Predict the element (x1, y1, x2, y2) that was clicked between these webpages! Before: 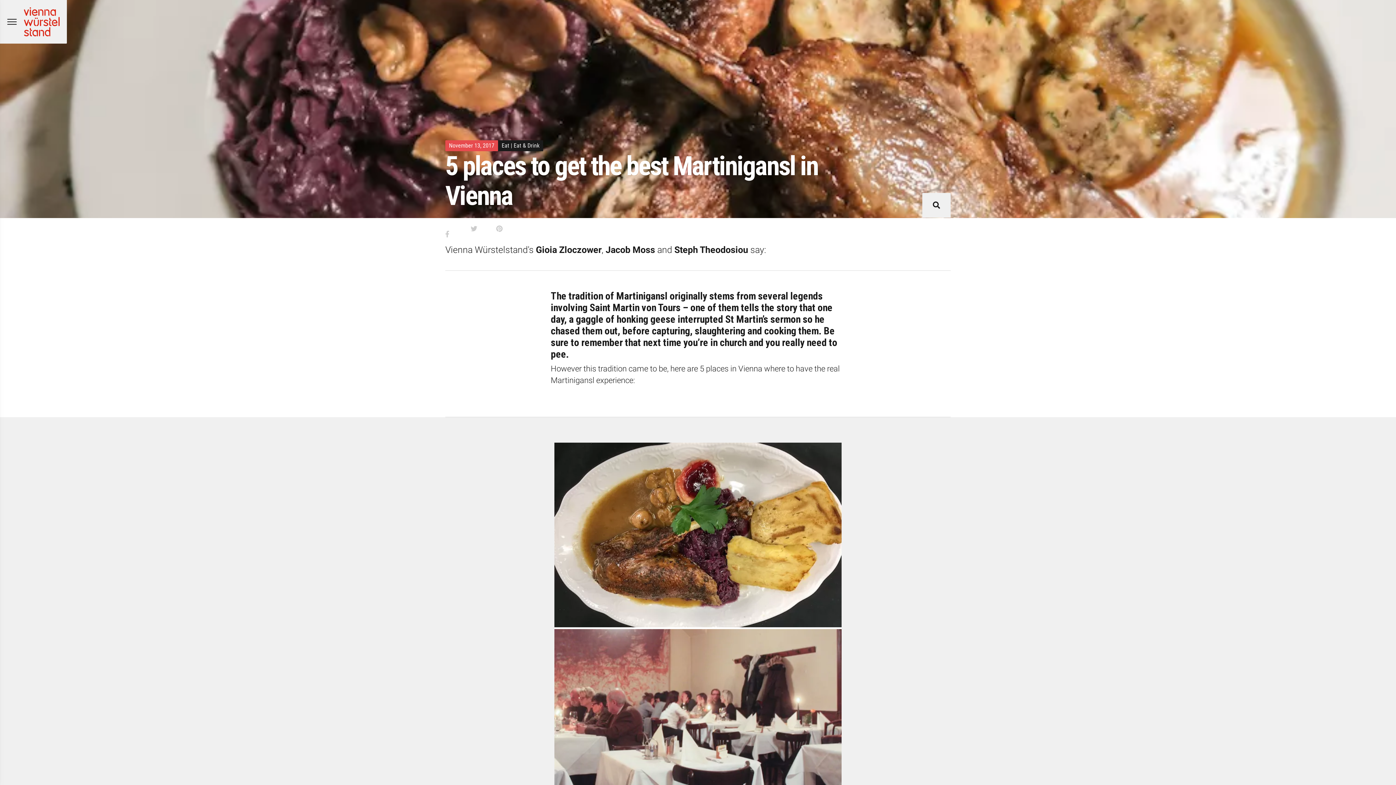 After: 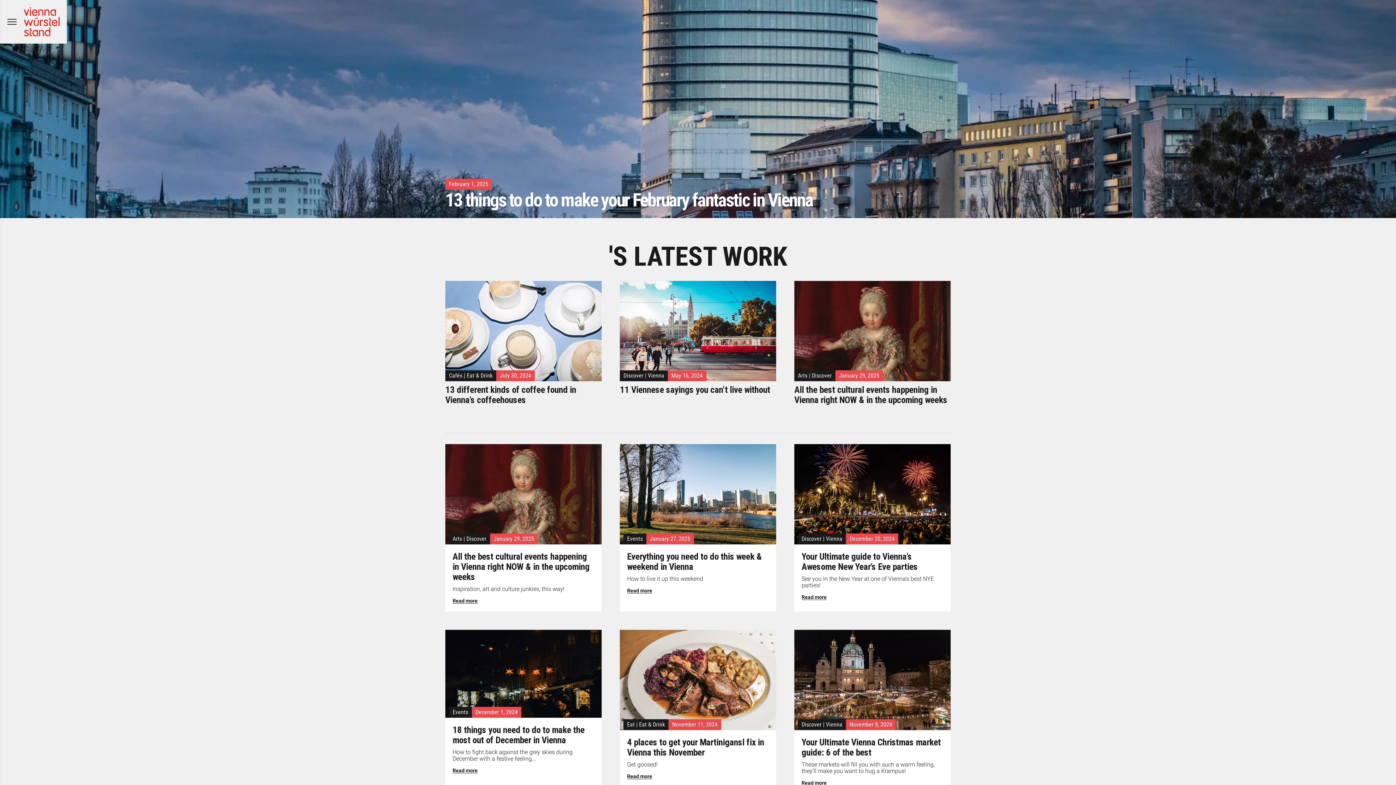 Action: label: Steph Theodosiou bbox: (674, 244, 748, 255)